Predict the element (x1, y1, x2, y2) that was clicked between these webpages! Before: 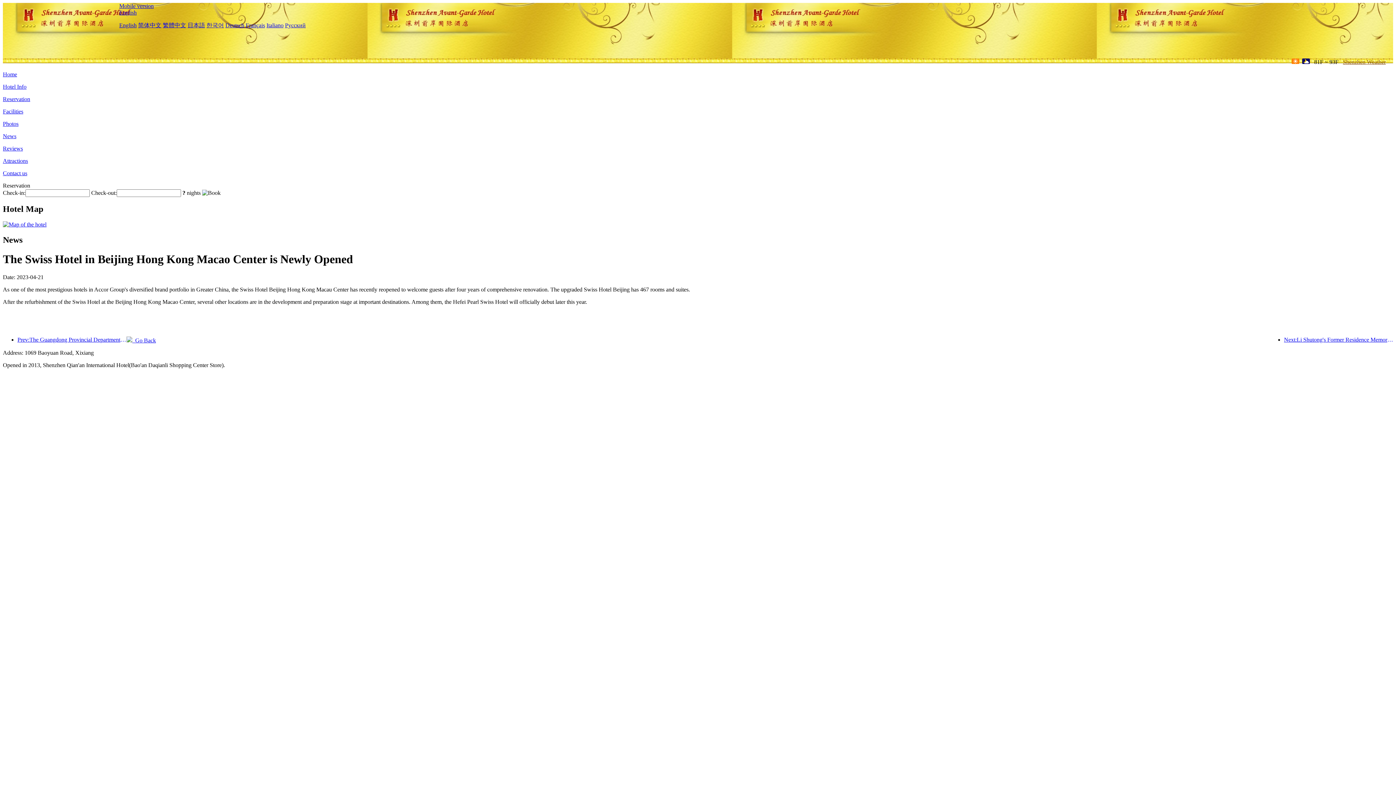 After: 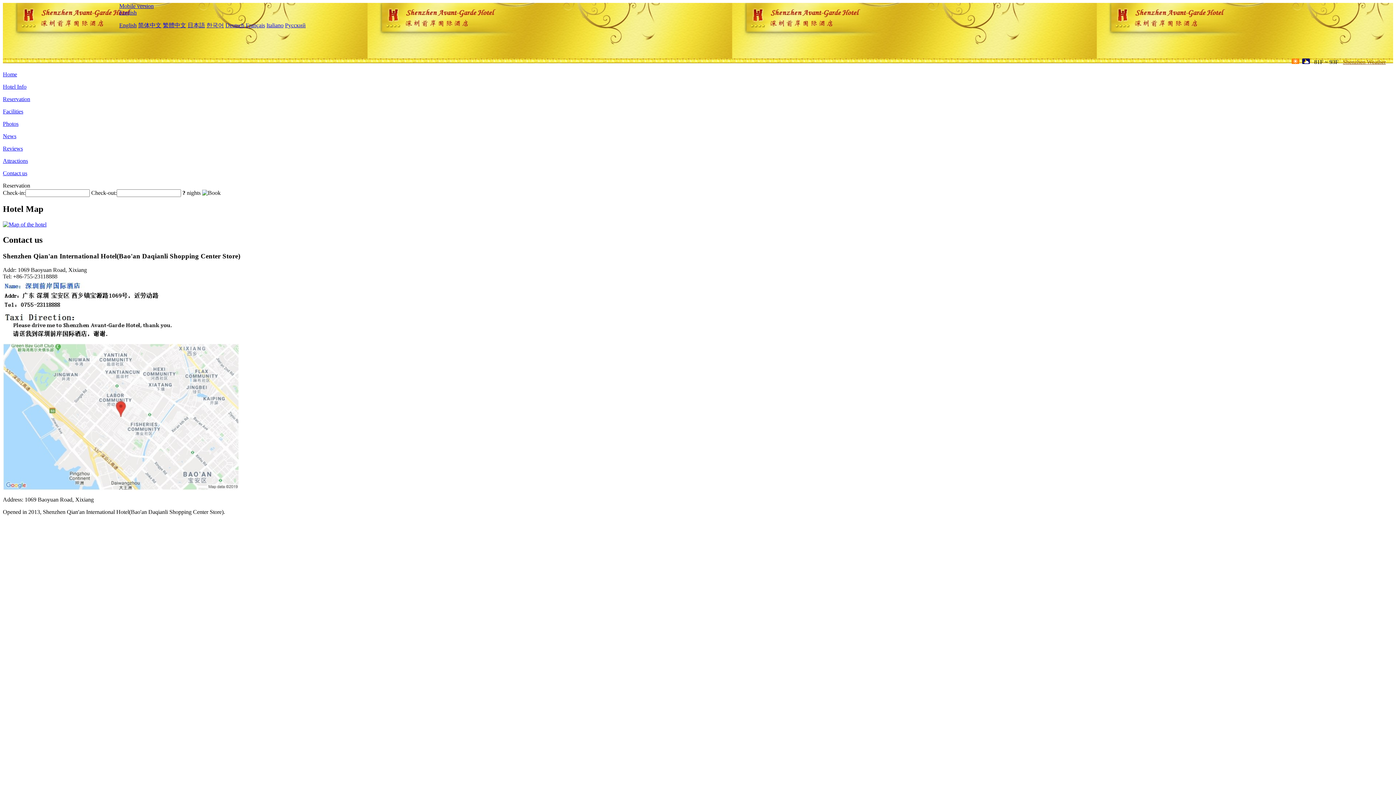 Action: bbox: (2, 221, 46, 227)